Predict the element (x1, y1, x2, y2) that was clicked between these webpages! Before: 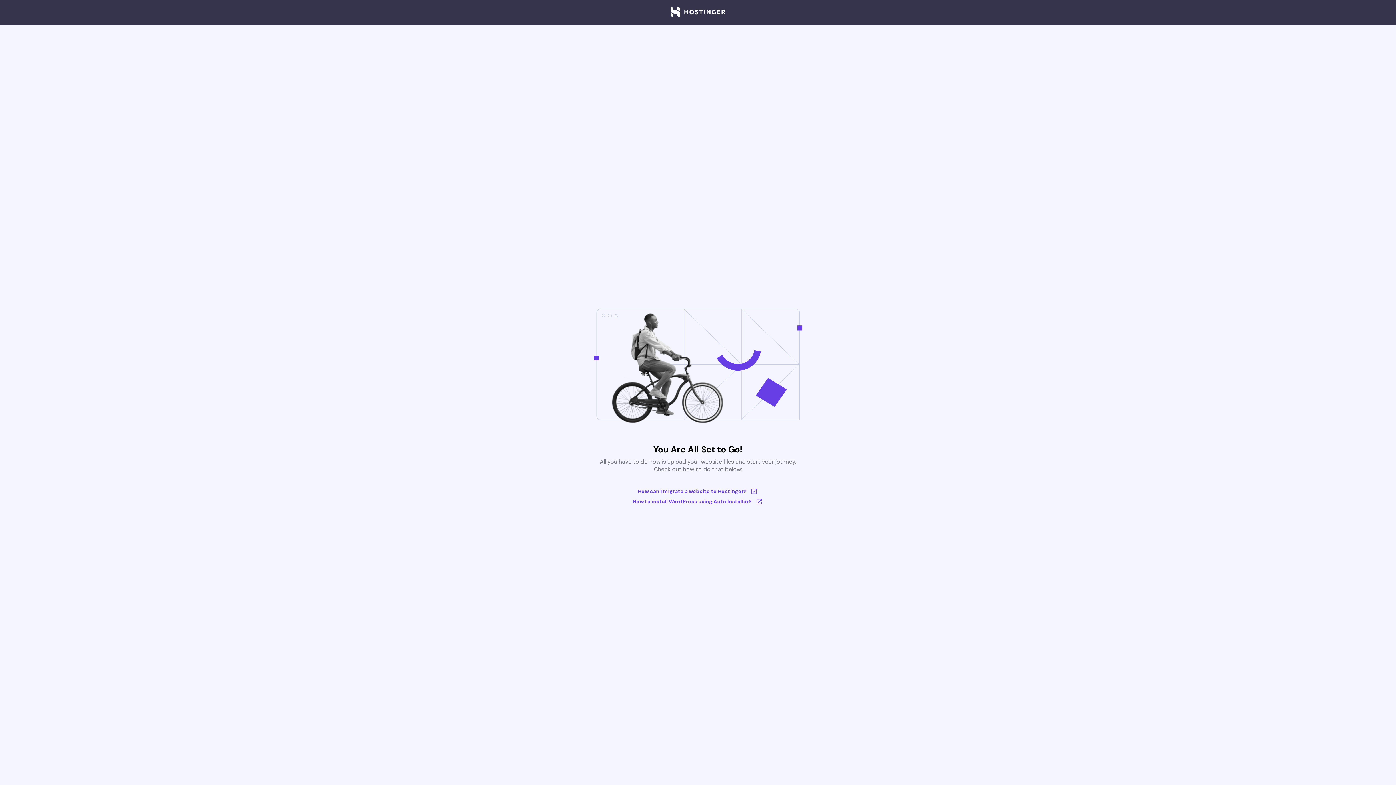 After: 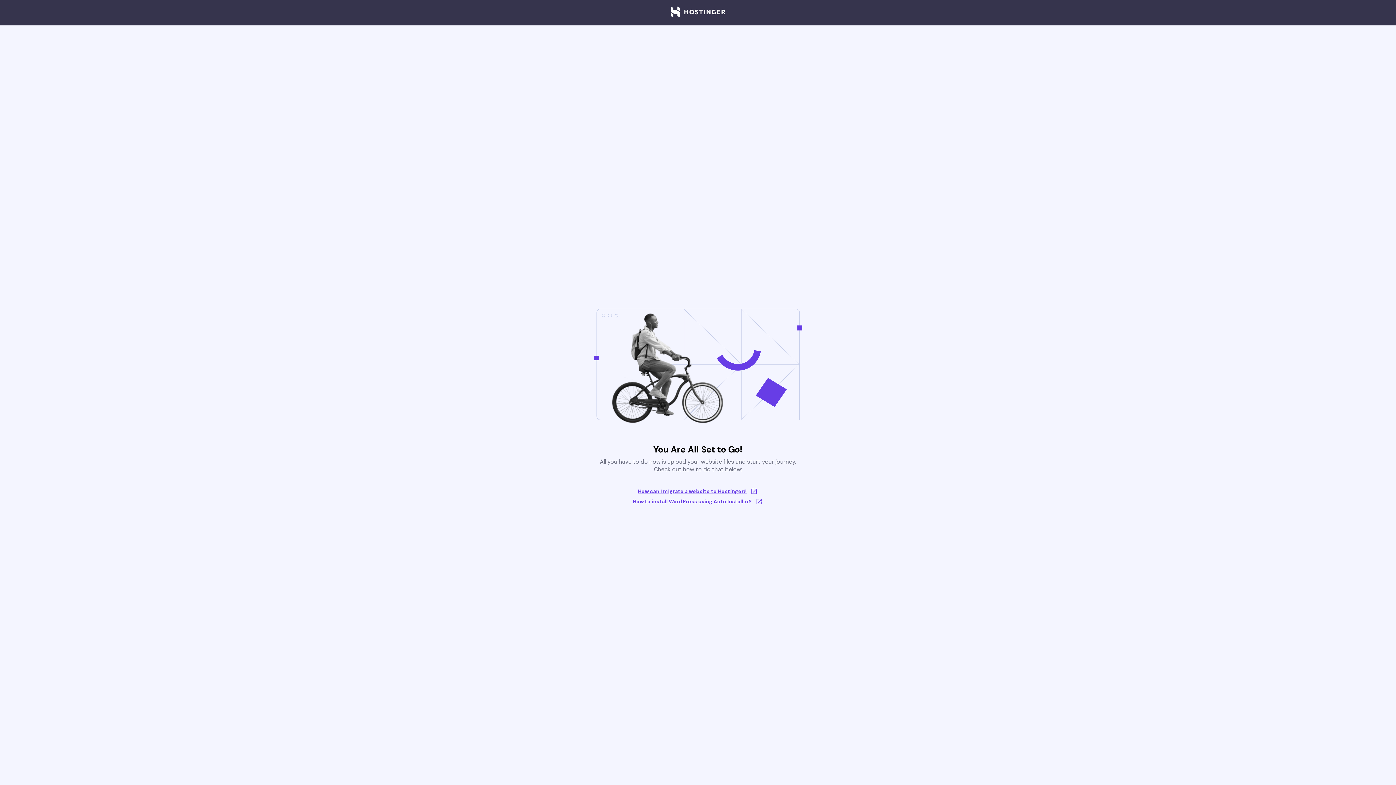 Action: label: How can I migrate a website to Hostinger? bbox: (633, 488, 763, 495)